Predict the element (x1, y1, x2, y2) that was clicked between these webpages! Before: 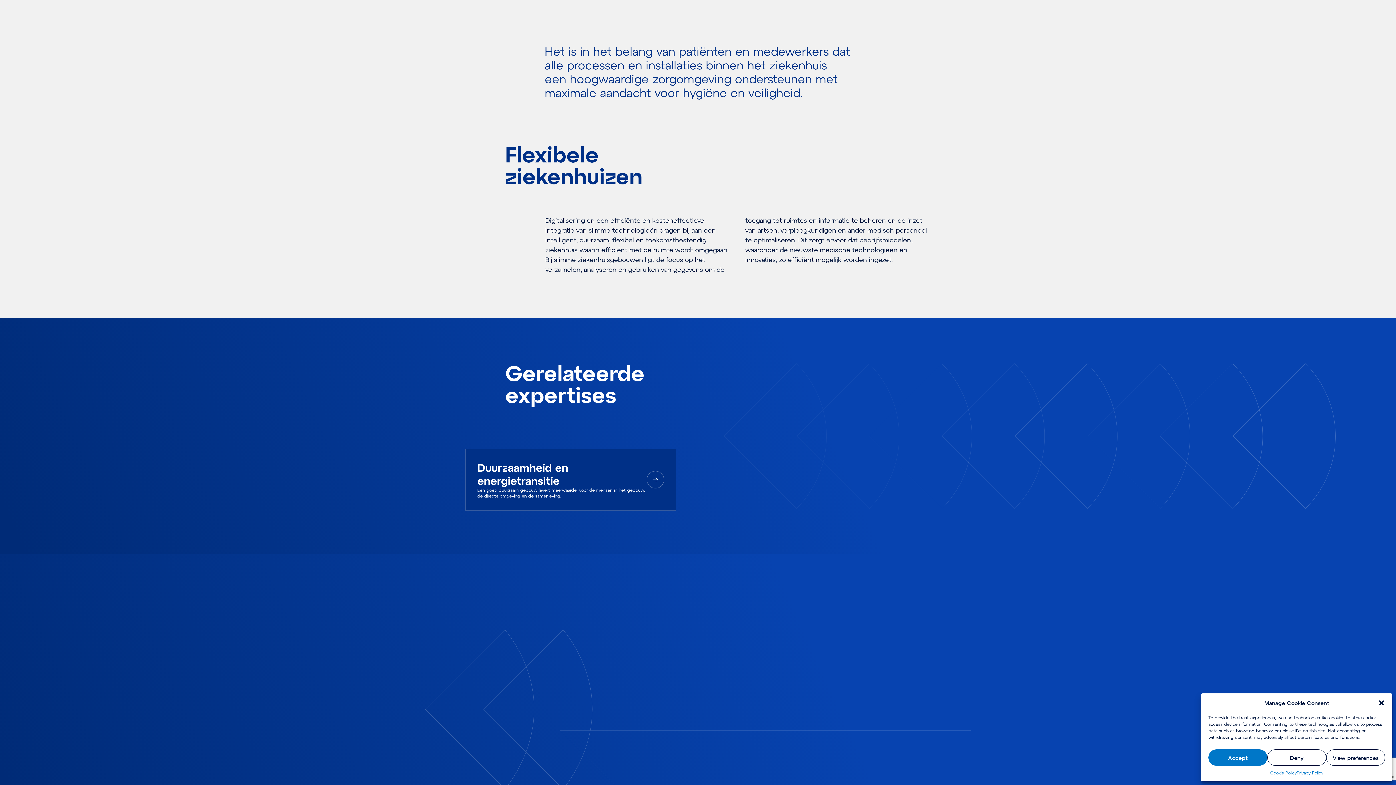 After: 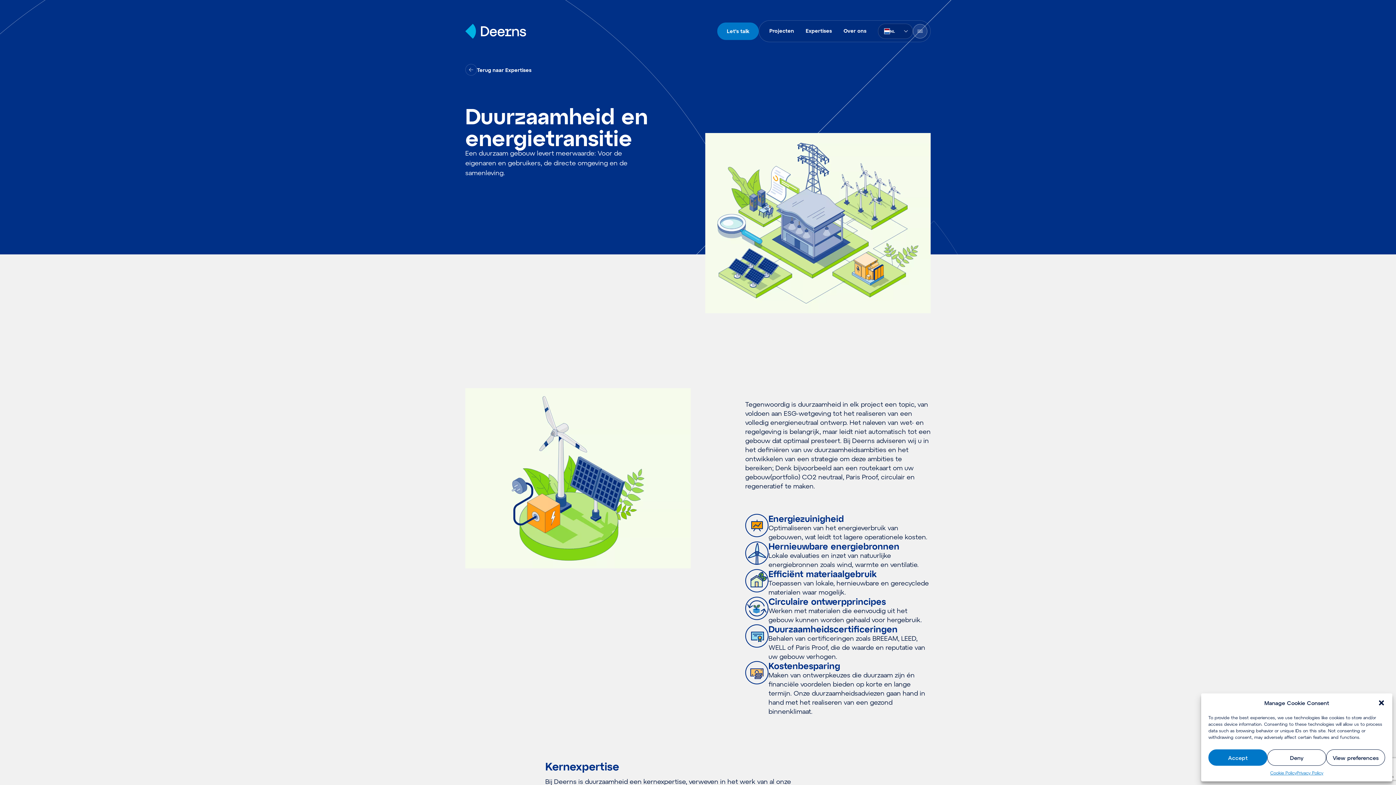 Action: label: Duurzaamheid en energietransitie

Een goed duurzaam gebouw levert meerwaarde: voor de mensen in het gebouw, de directe omgeving en de samenleving. bbox: (465, 449, 676, 510)